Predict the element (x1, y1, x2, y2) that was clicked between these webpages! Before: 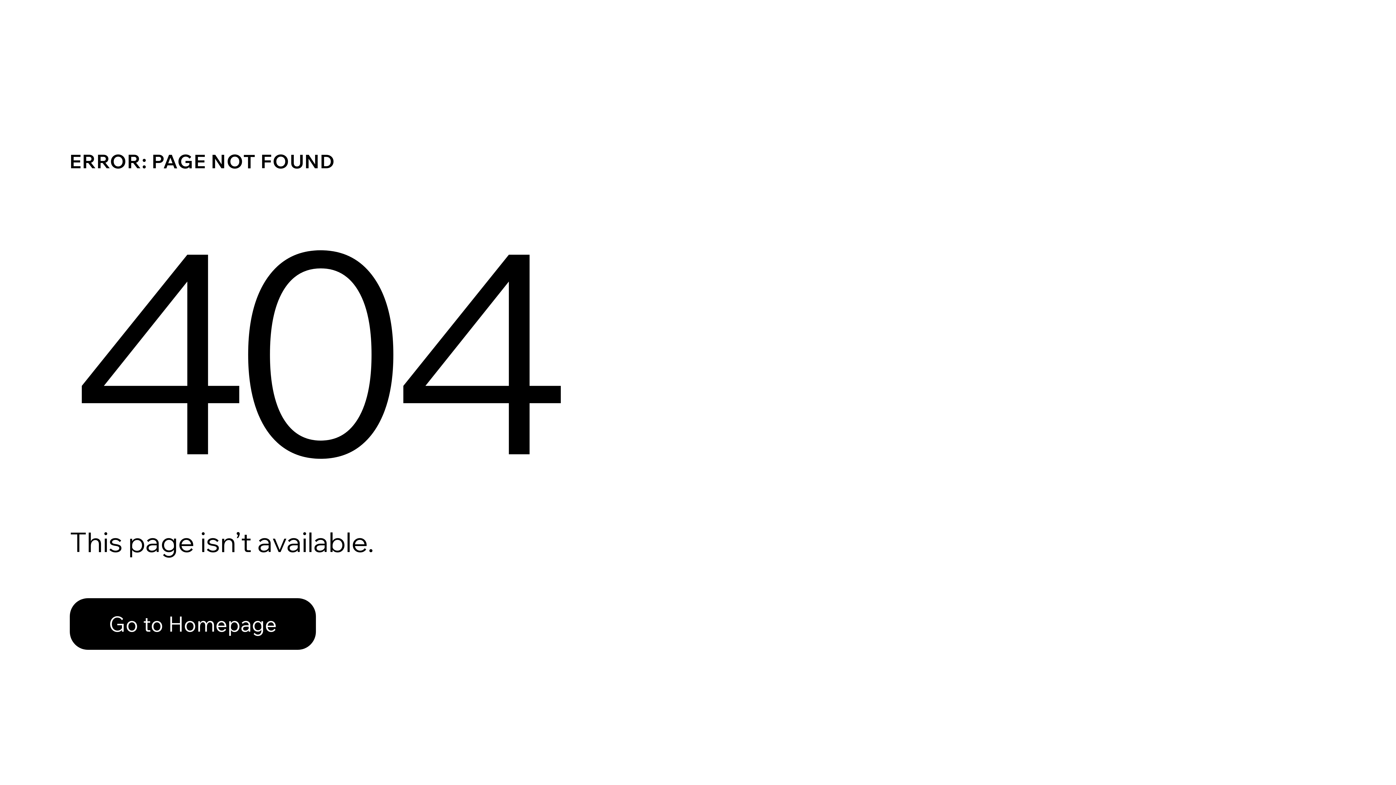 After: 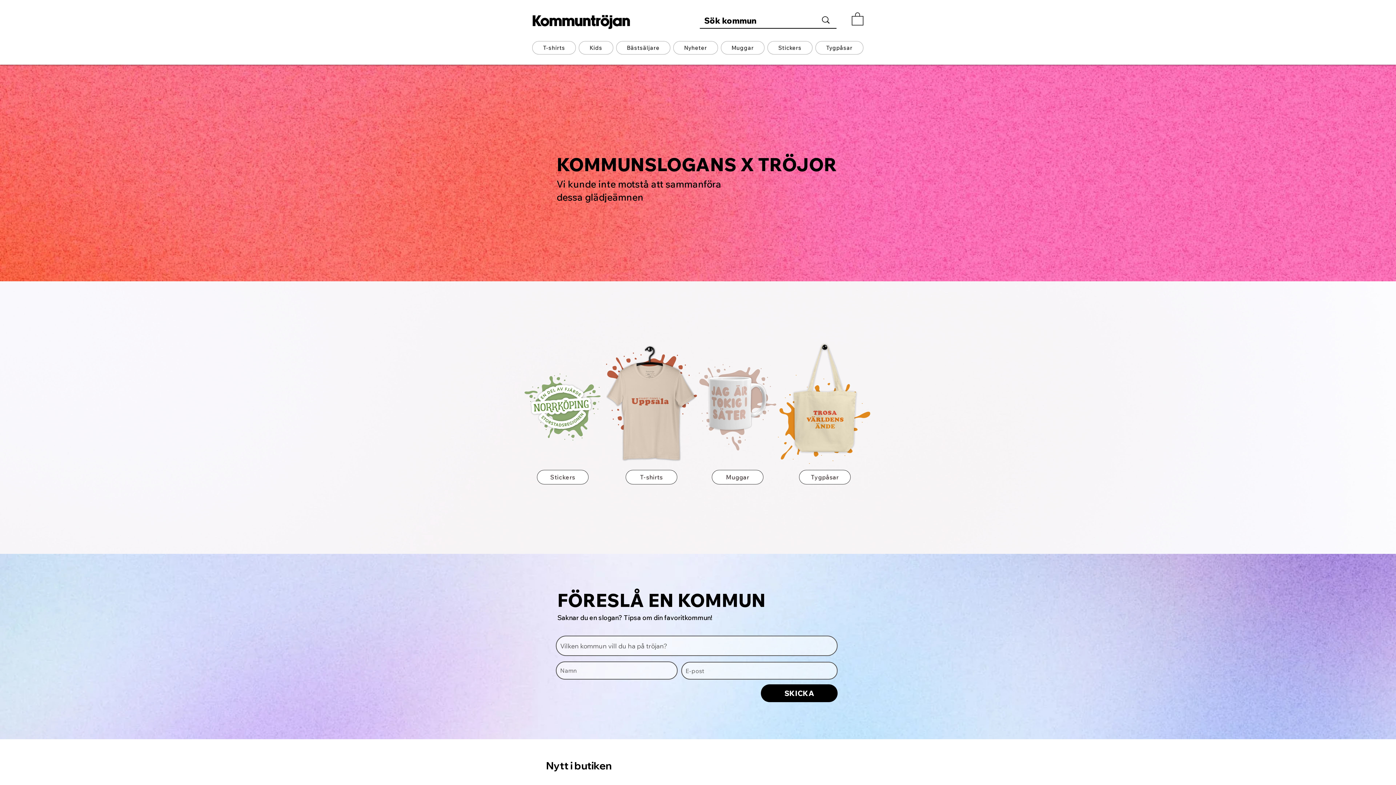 Action: bbox: (69, 582, 768, 659) label: Go to Homepage